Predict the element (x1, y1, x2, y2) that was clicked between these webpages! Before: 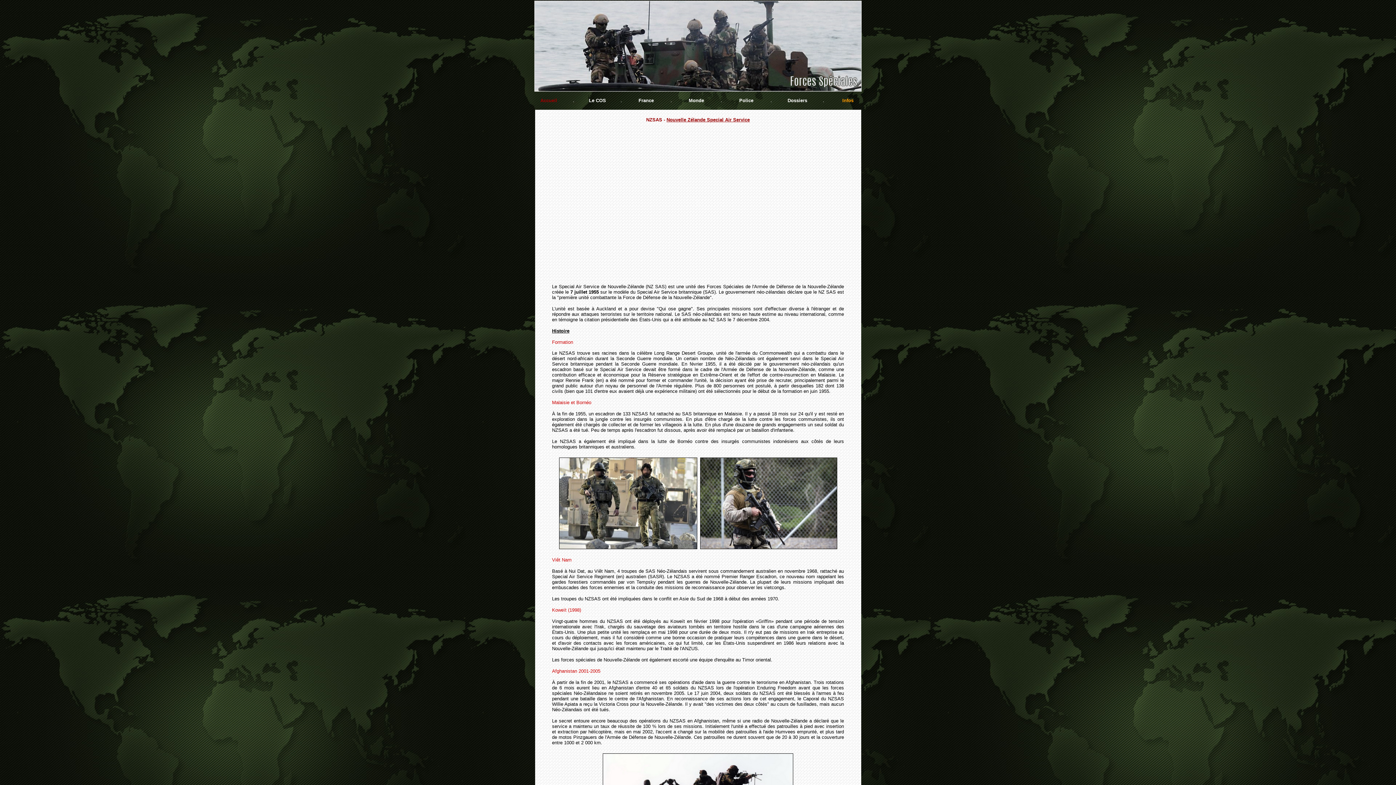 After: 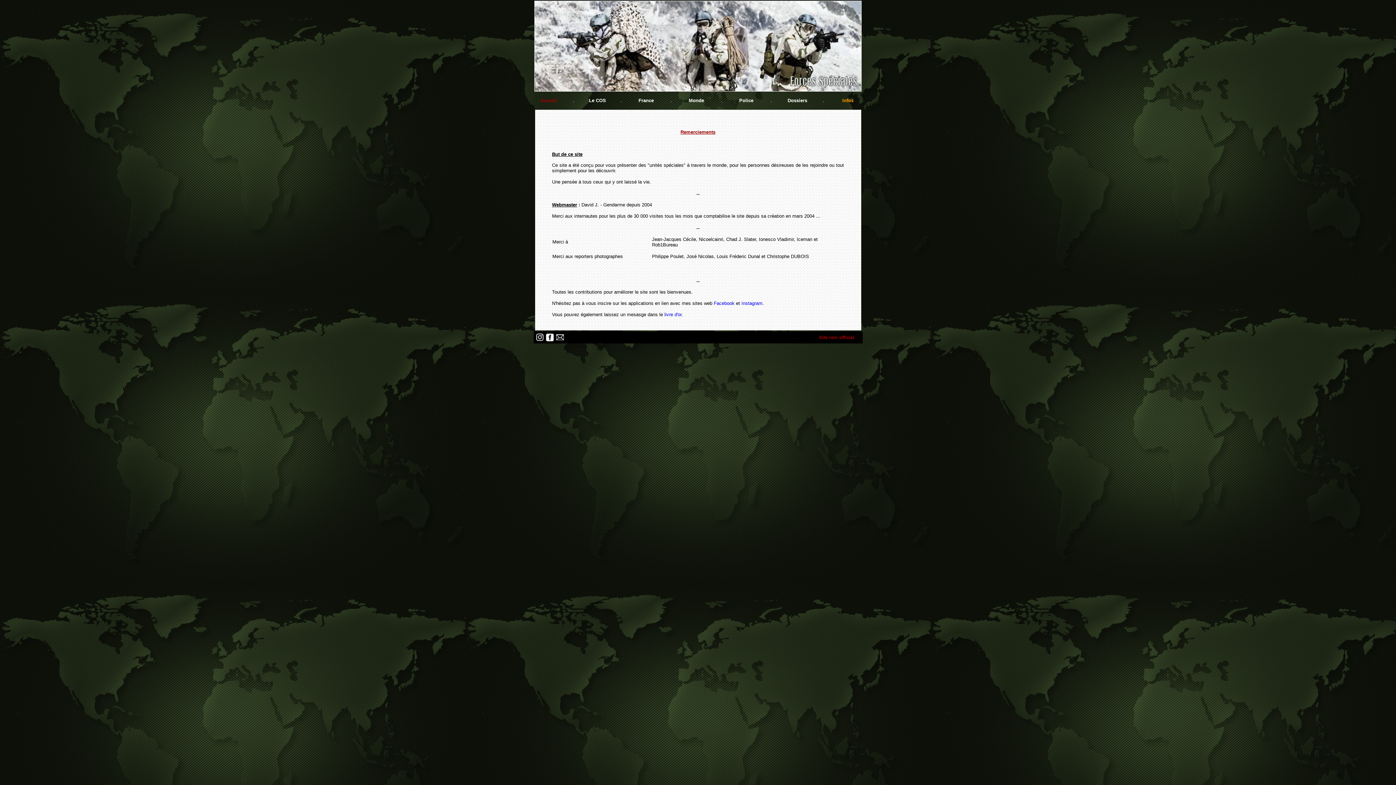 Action: label: Infos bbox: (842, 97, 853, 103)